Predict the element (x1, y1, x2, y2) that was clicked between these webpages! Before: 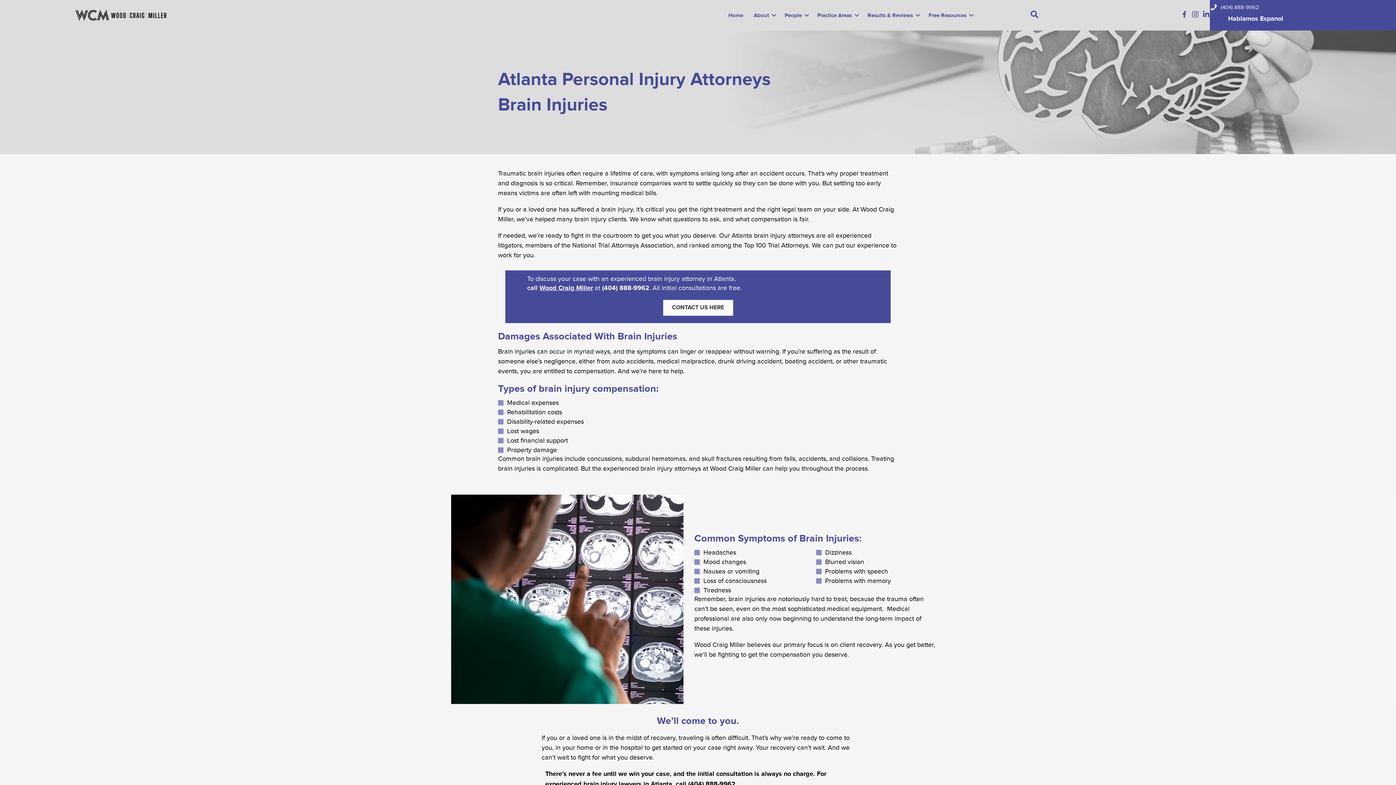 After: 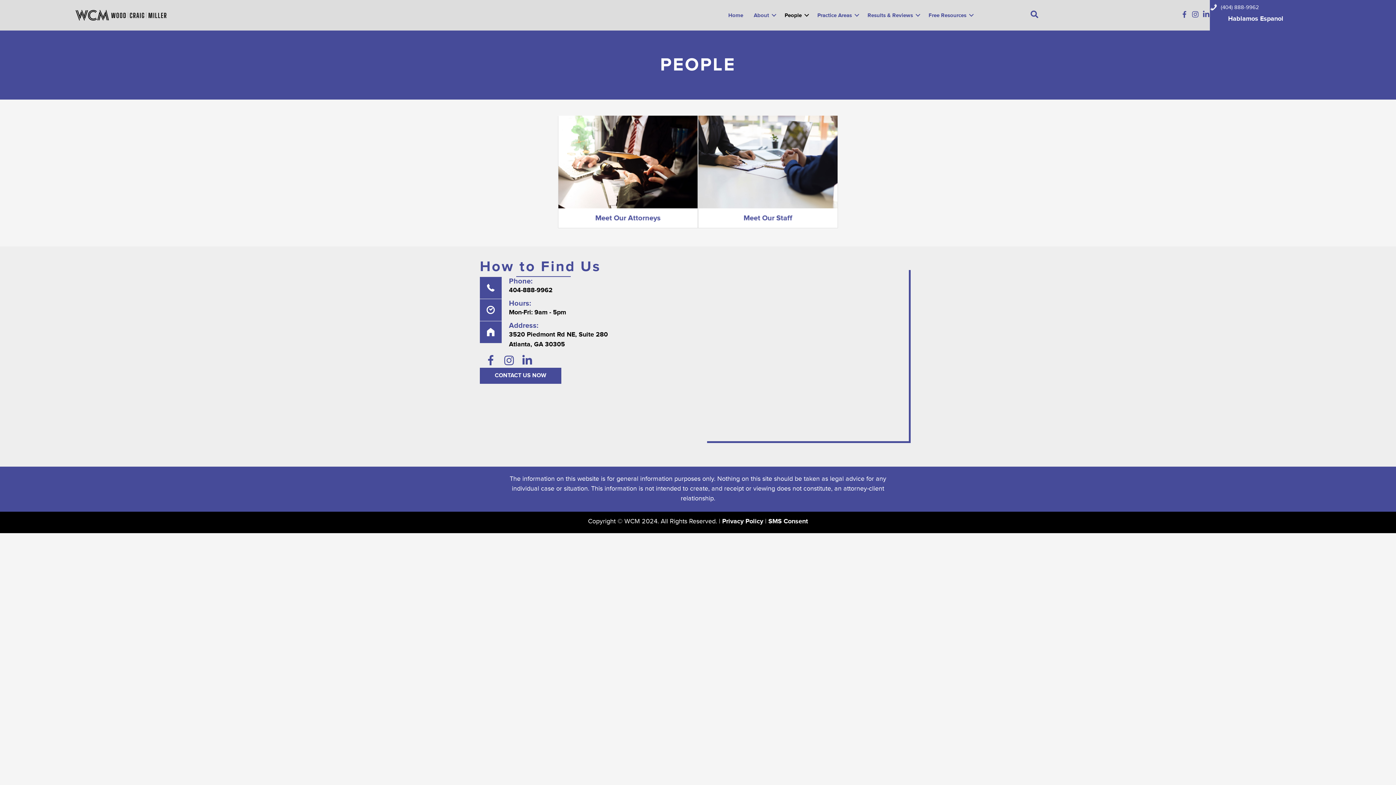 Action: label: People bbox: (779, 7, 812, 23)